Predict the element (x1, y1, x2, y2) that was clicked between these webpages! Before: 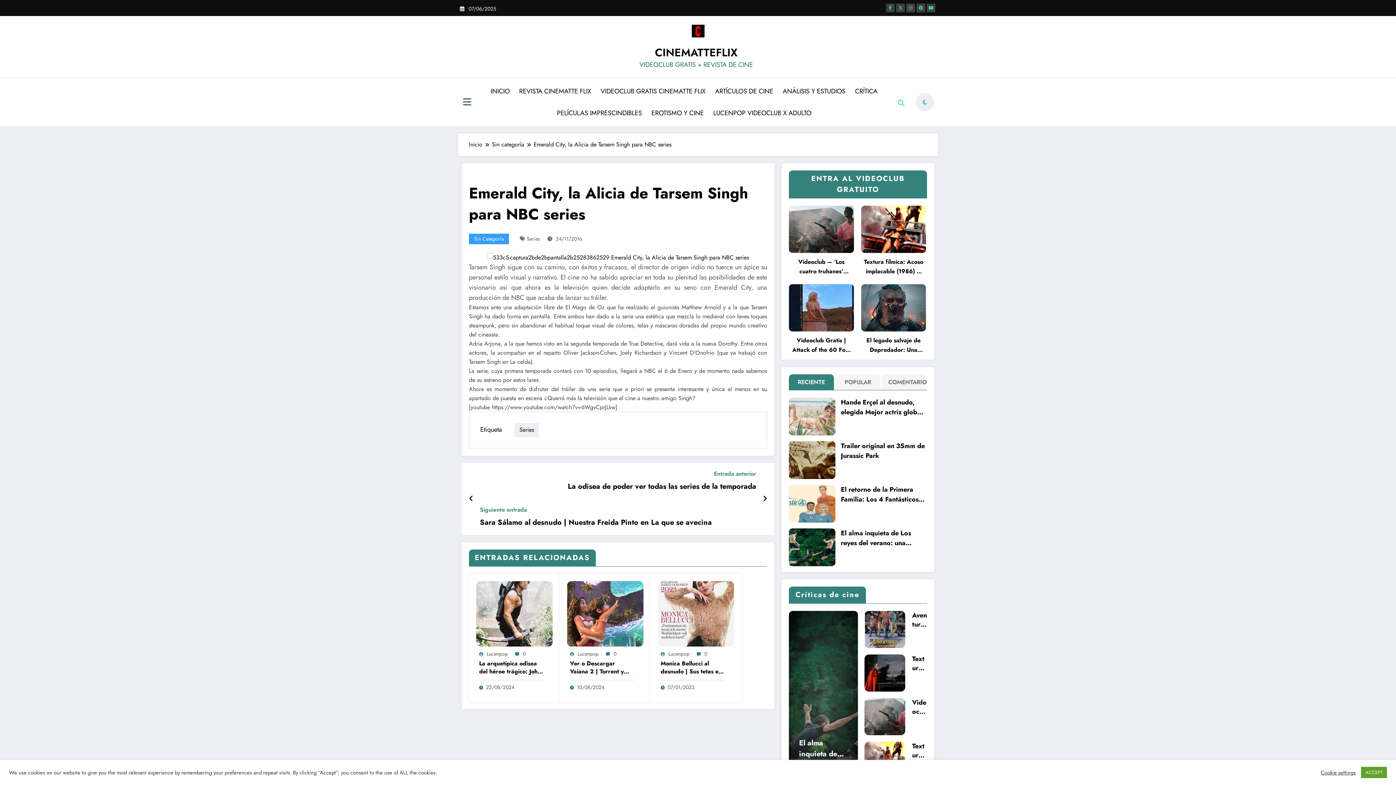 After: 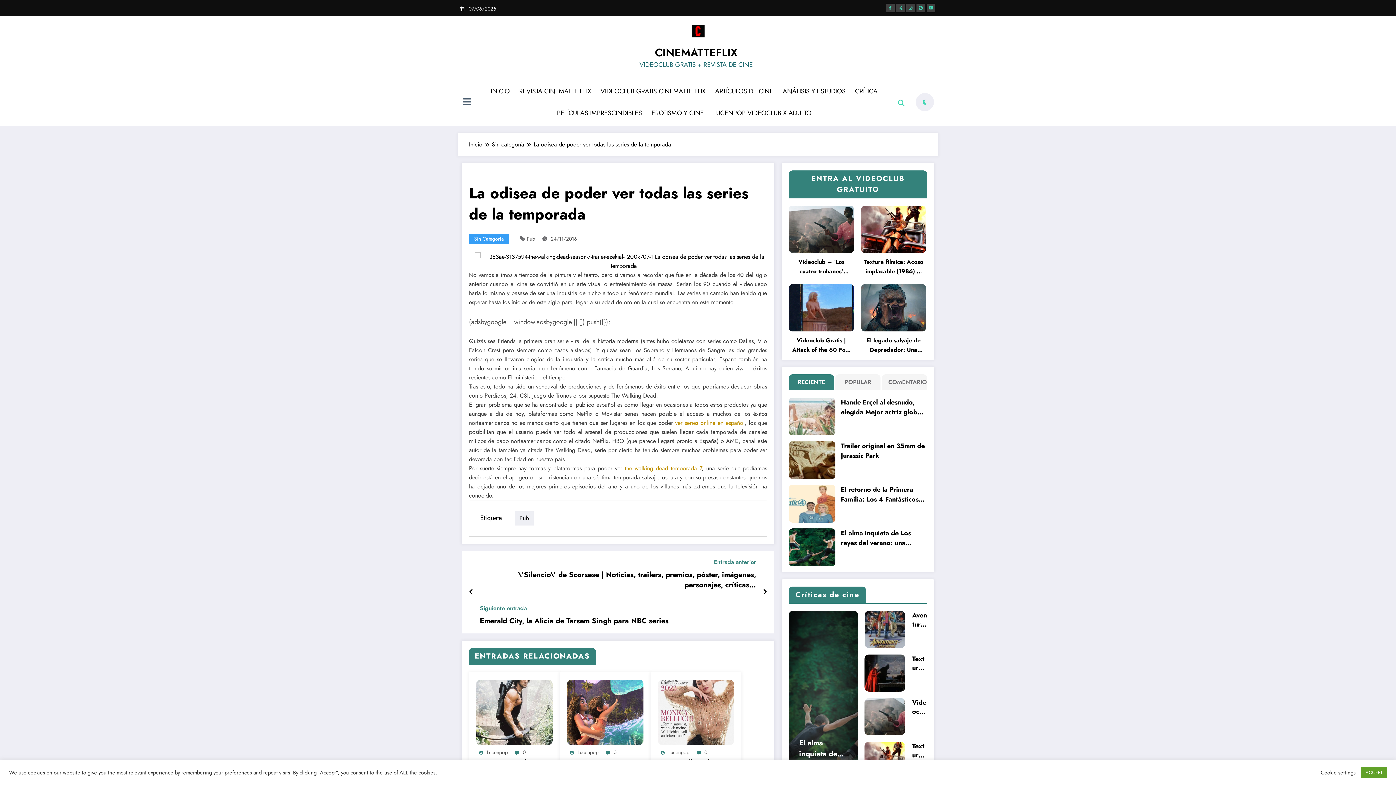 Action: bbox: (567, 470, 756, 477) label: Entrada anterior